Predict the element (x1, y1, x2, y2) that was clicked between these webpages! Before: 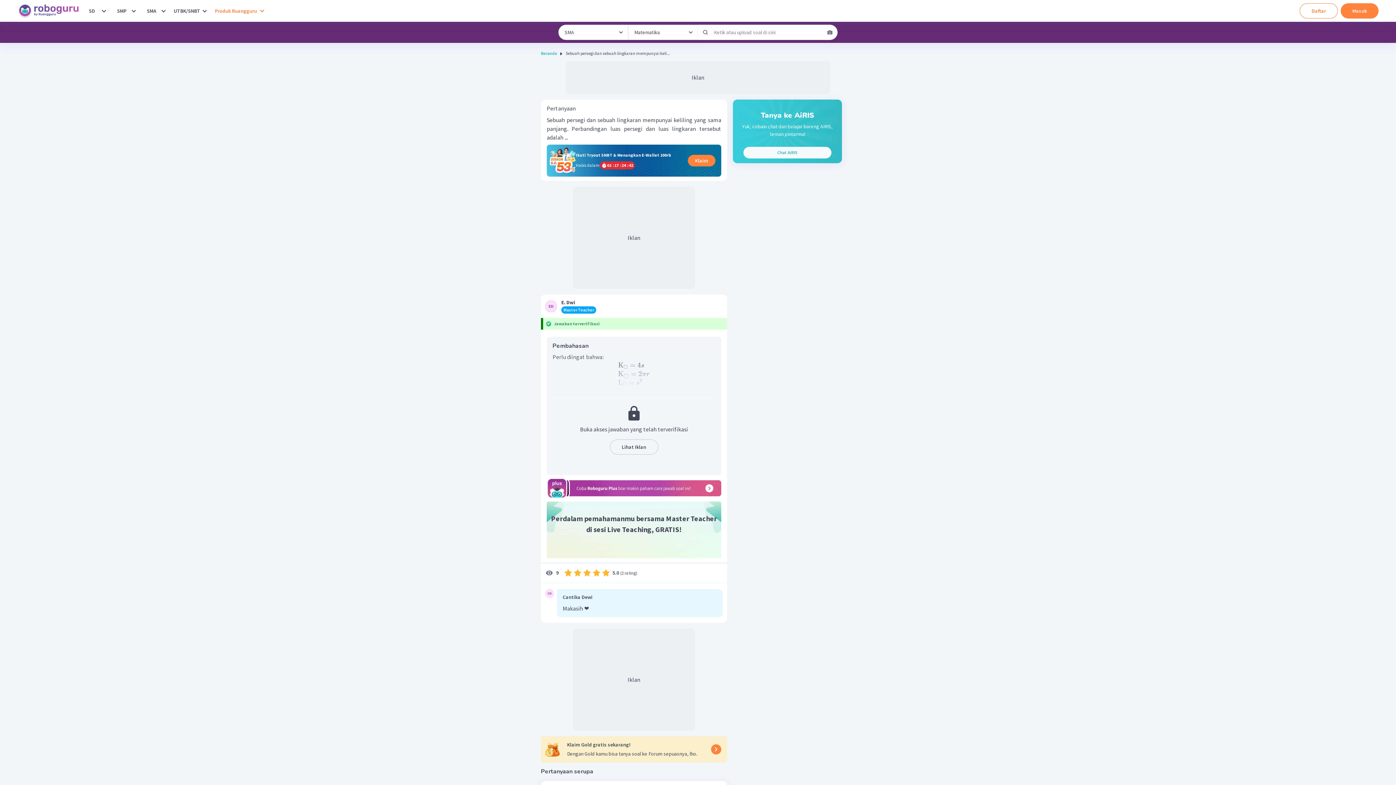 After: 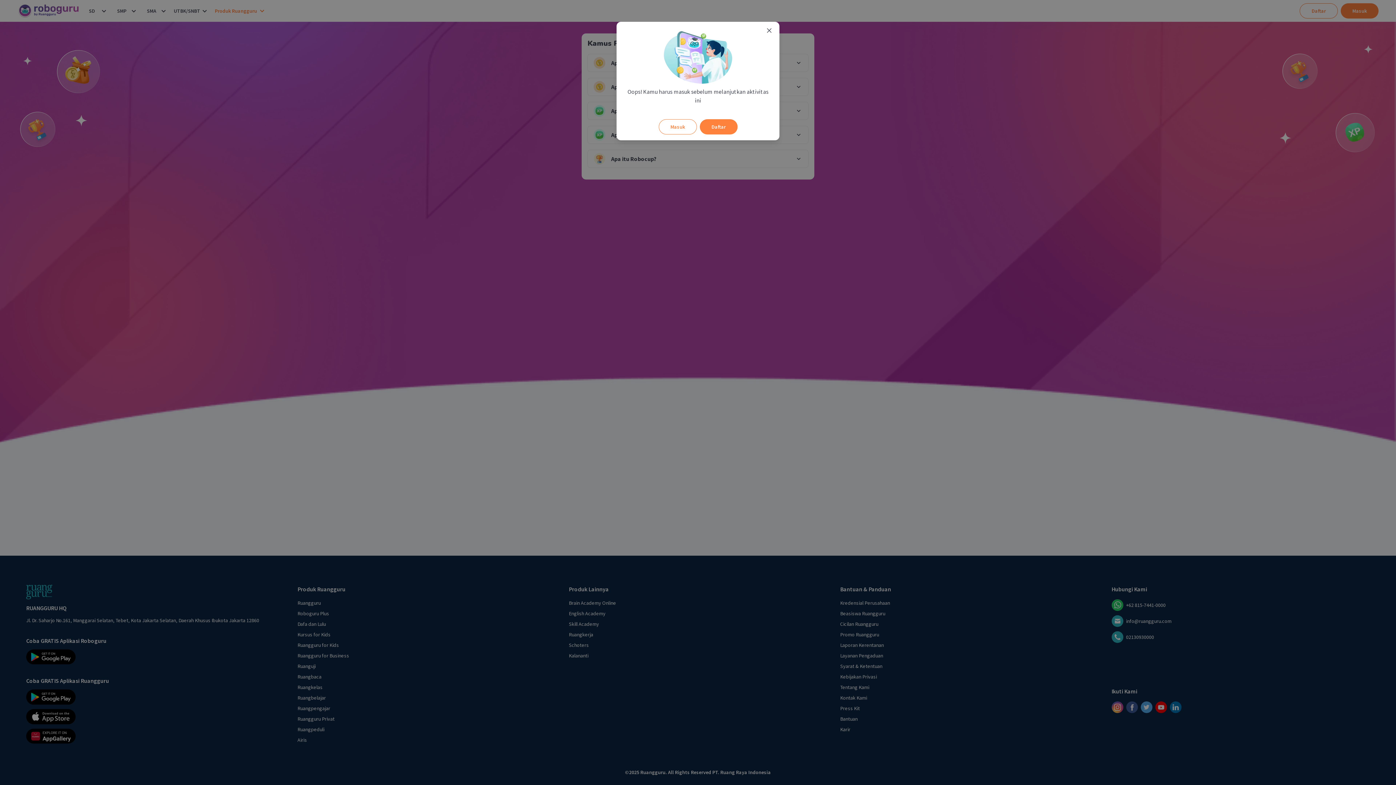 Action: bbox: (546, 740, 721, 758) label: Klaim Gold gratis sekarang!

Dengan Gold kamu bisa tanya soal ke Forum sepuasnya, lho.